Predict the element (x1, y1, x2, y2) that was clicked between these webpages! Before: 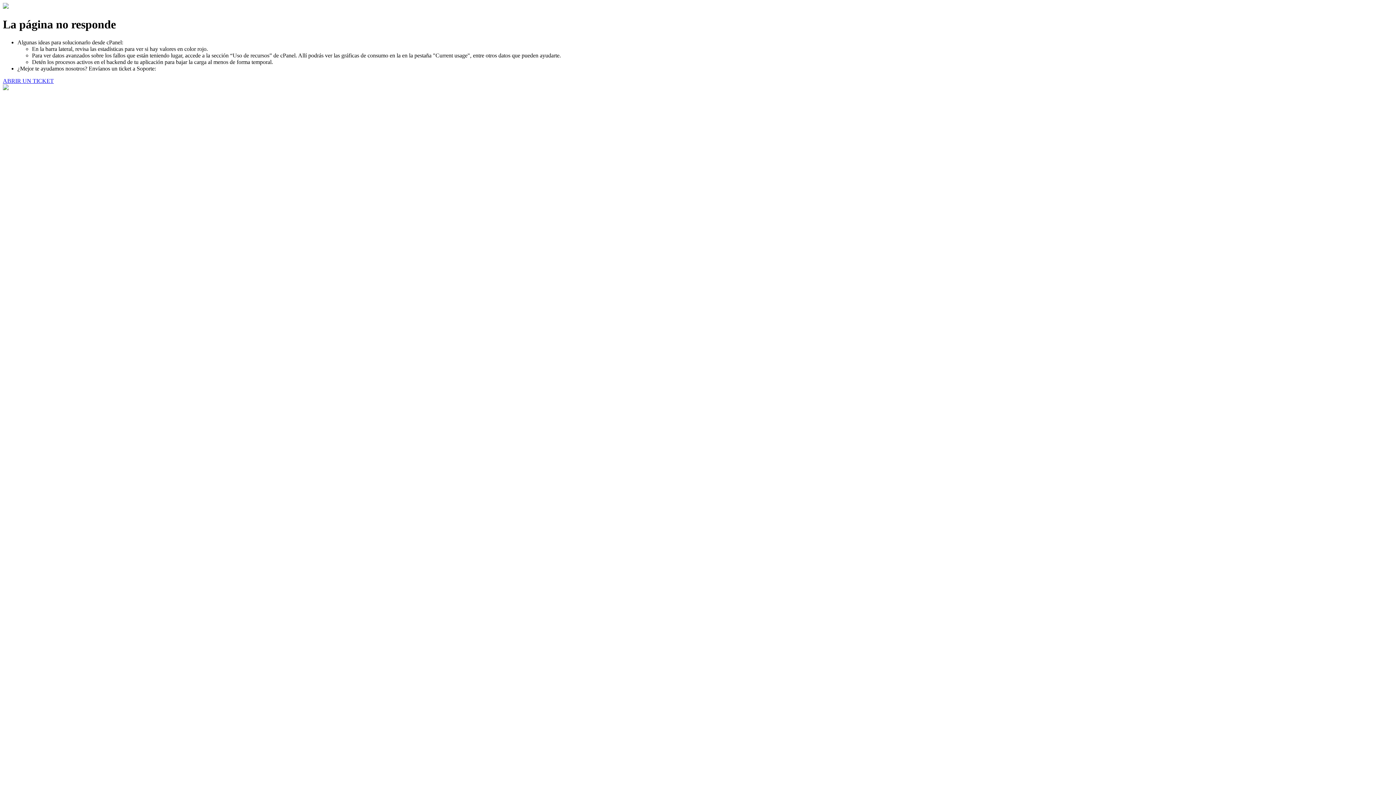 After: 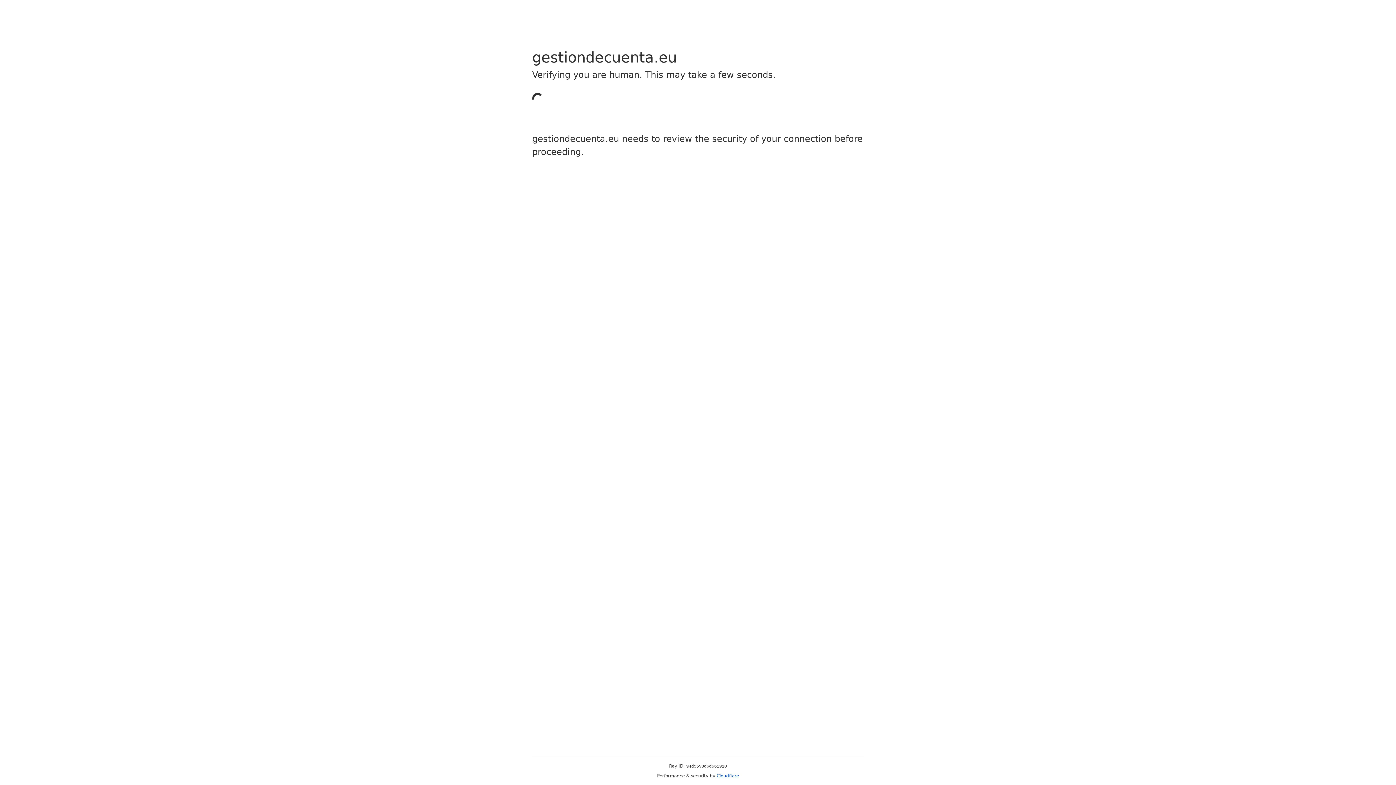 Action: bbox: (2, 77, 53, 83) label: ABRIR UN TICKET